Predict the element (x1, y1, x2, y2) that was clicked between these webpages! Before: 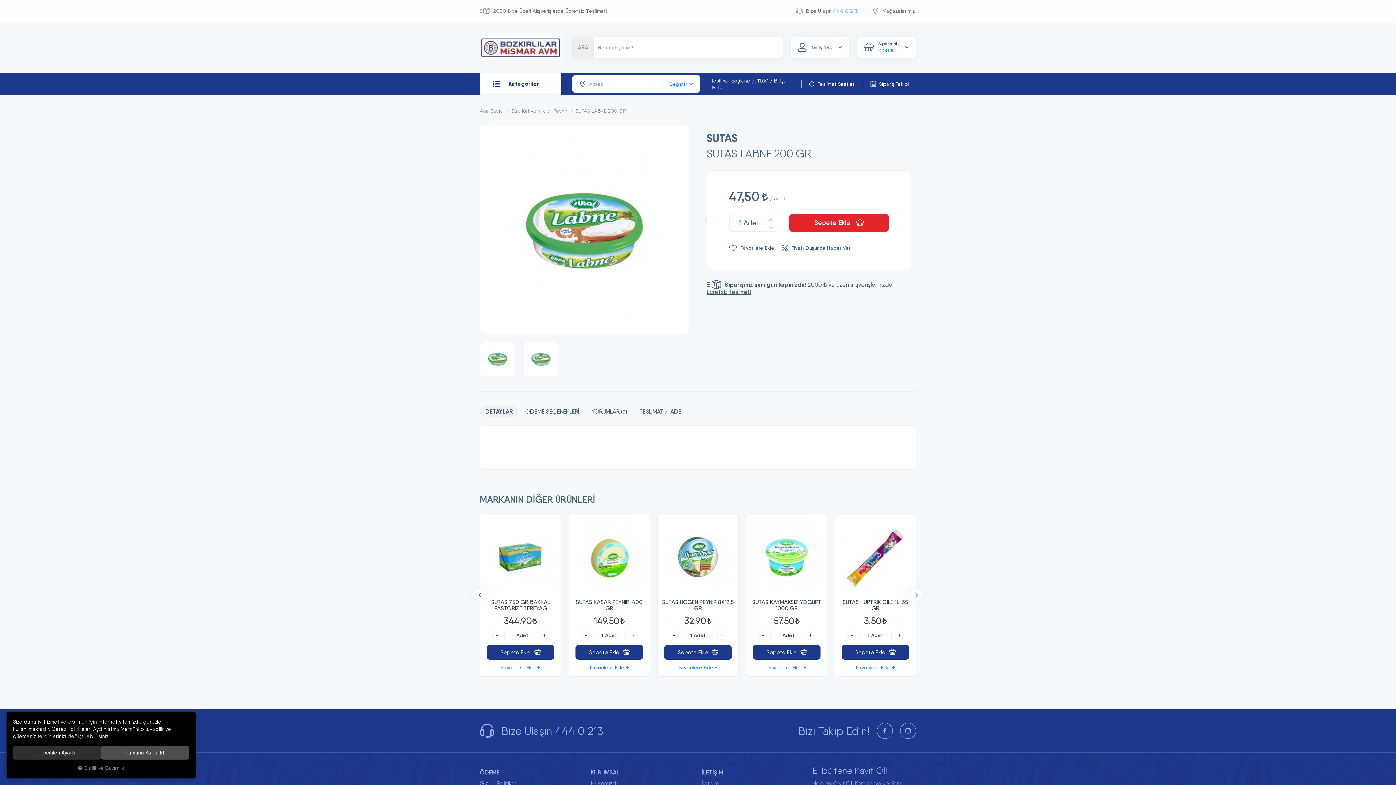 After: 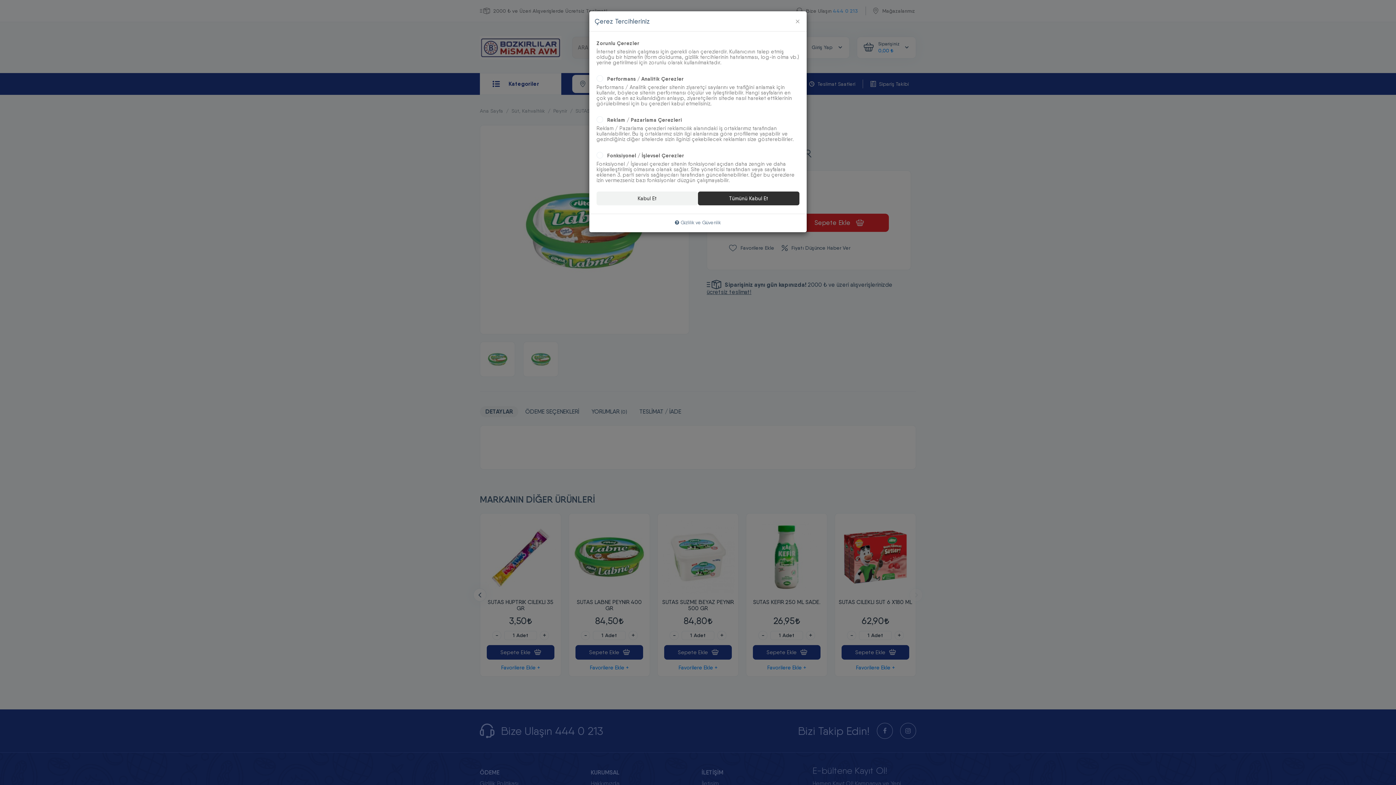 Action: bbox: (13, 746, 101, 760) label: Tercihleri Ayarla